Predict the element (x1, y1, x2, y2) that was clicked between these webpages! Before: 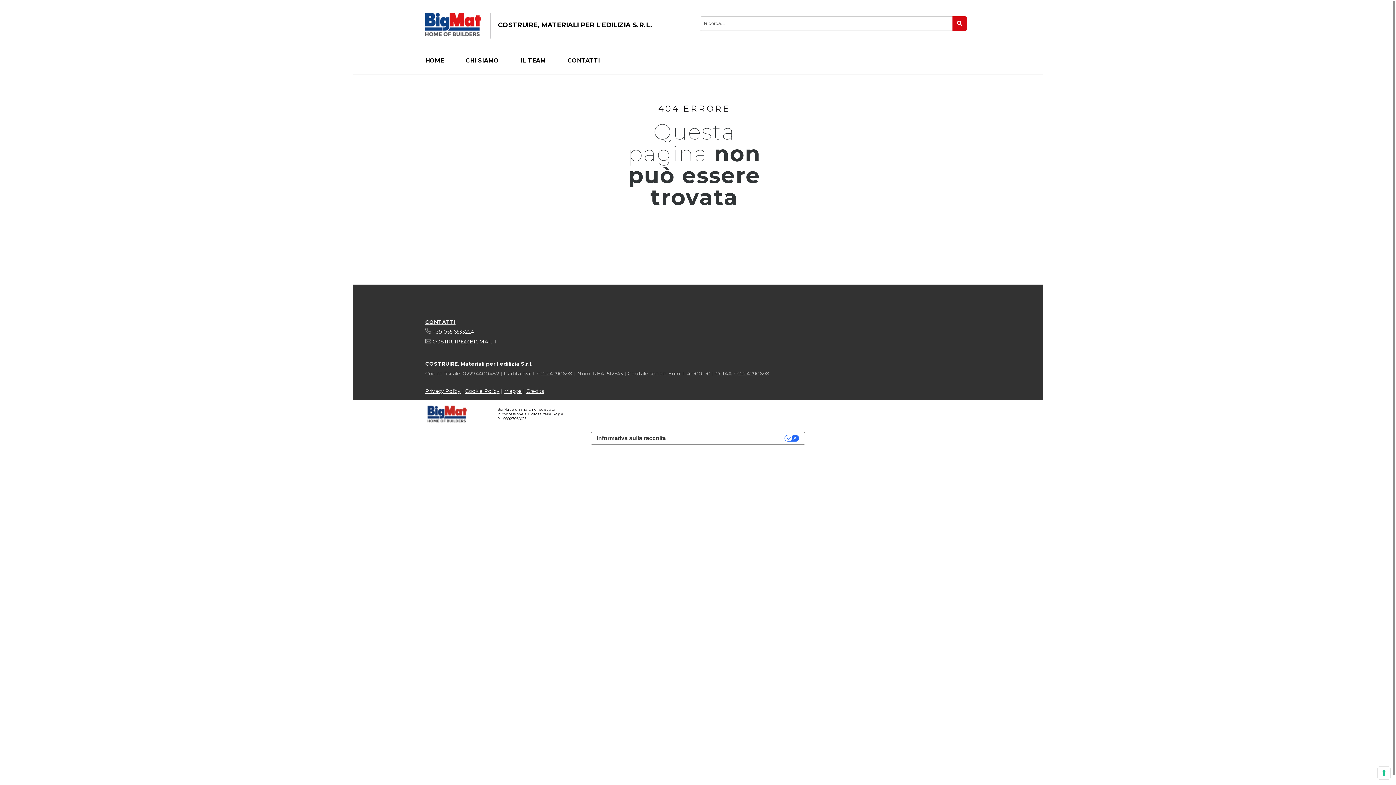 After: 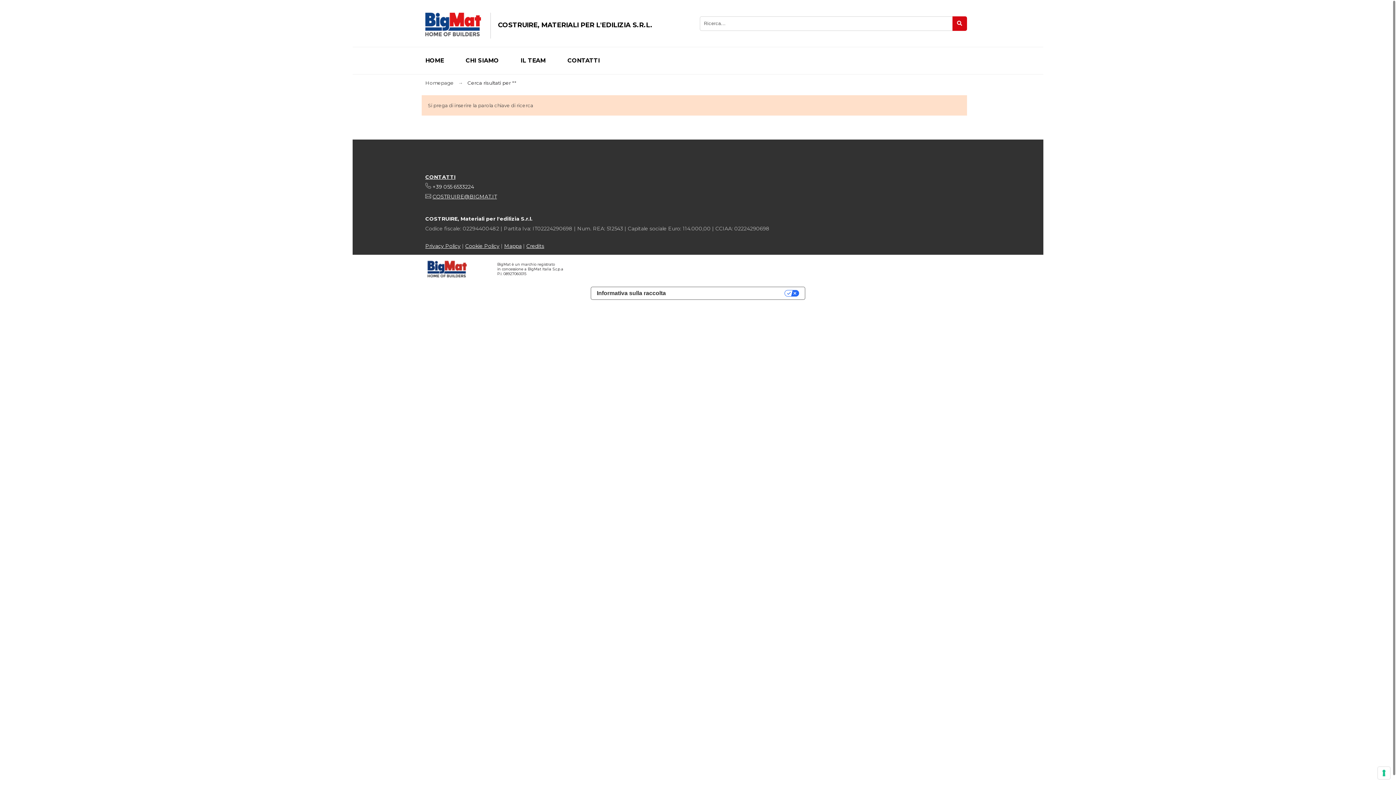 Action: bbox: (952, 16, 967, 30) label: Cerca